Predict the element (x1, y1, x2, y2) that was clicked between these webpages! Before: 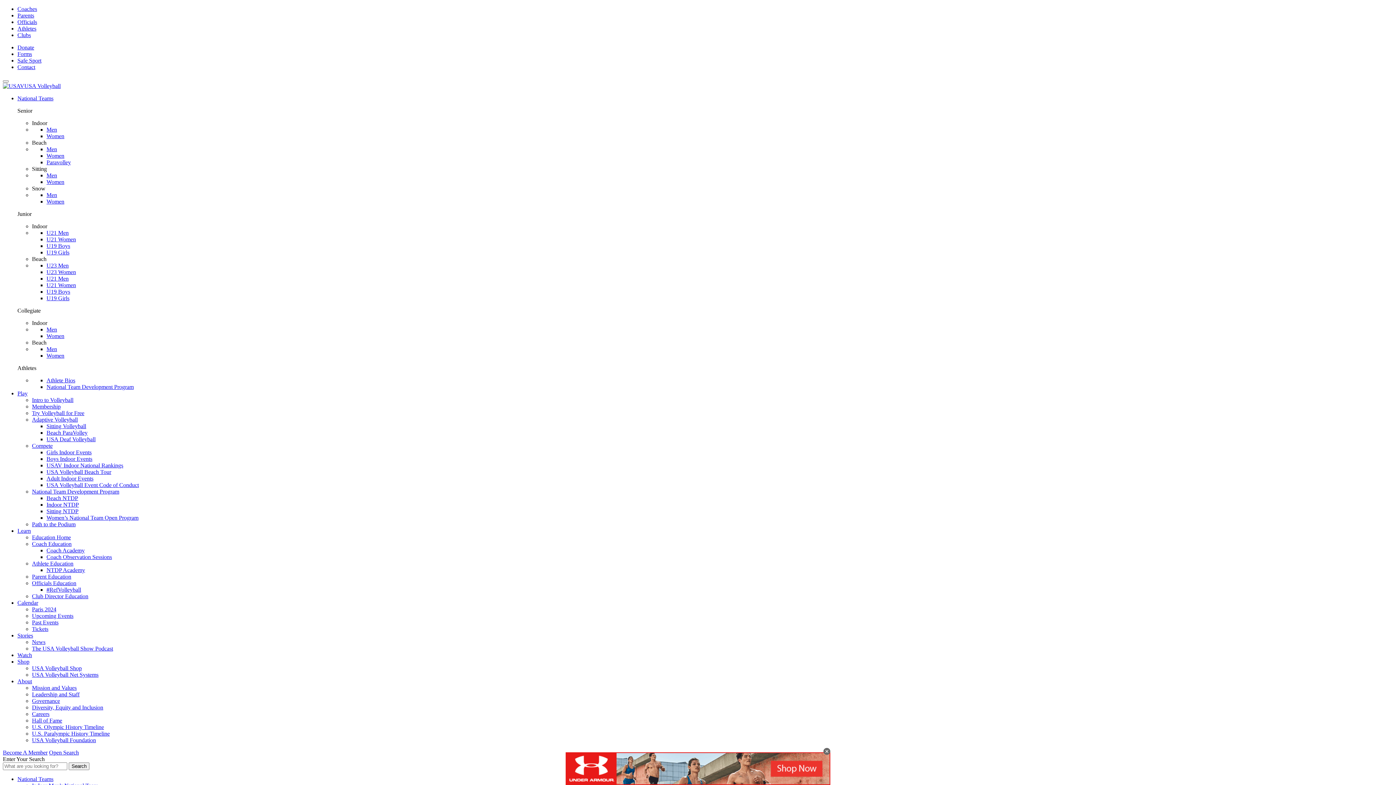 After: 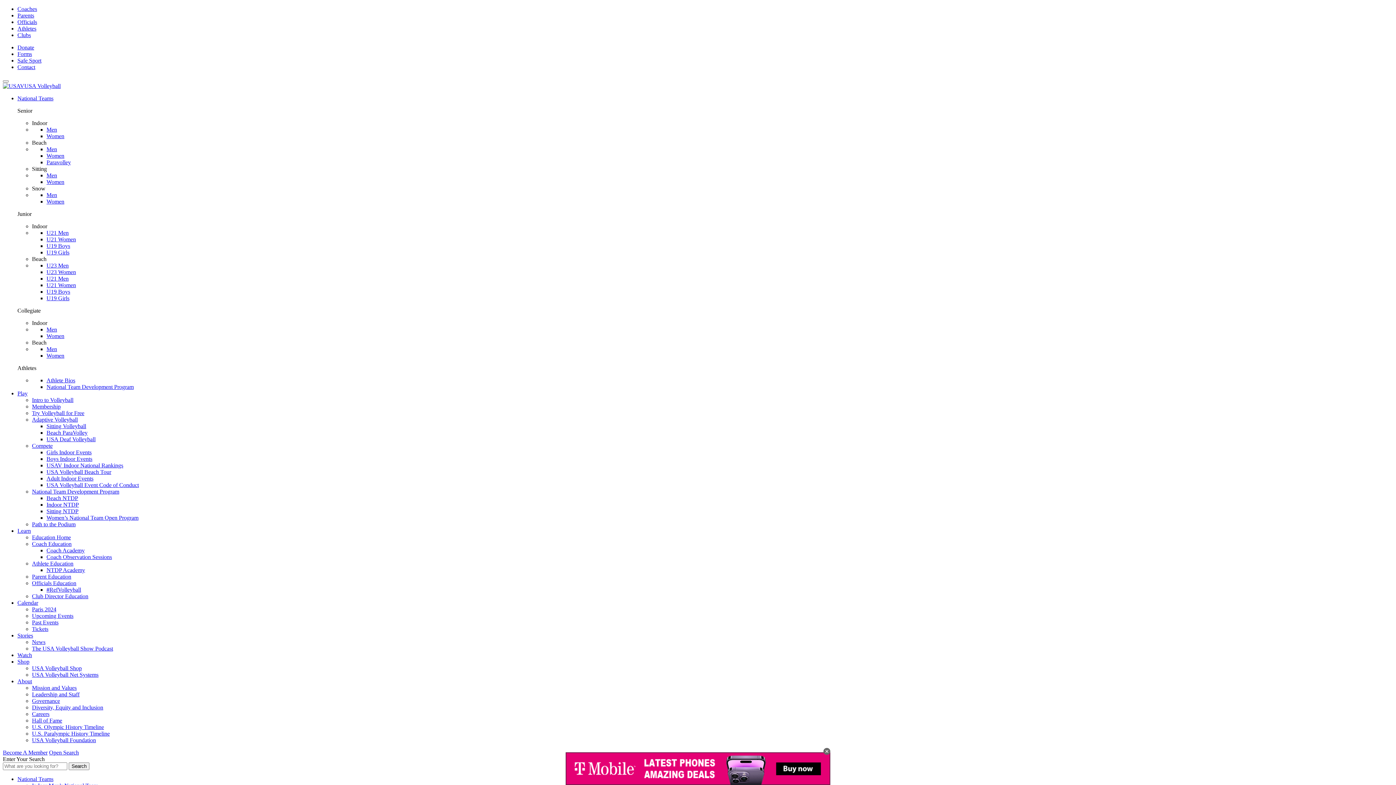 Action: bbox: (32, 704, 103, 710) label: Diversity, Equity and Inclusion